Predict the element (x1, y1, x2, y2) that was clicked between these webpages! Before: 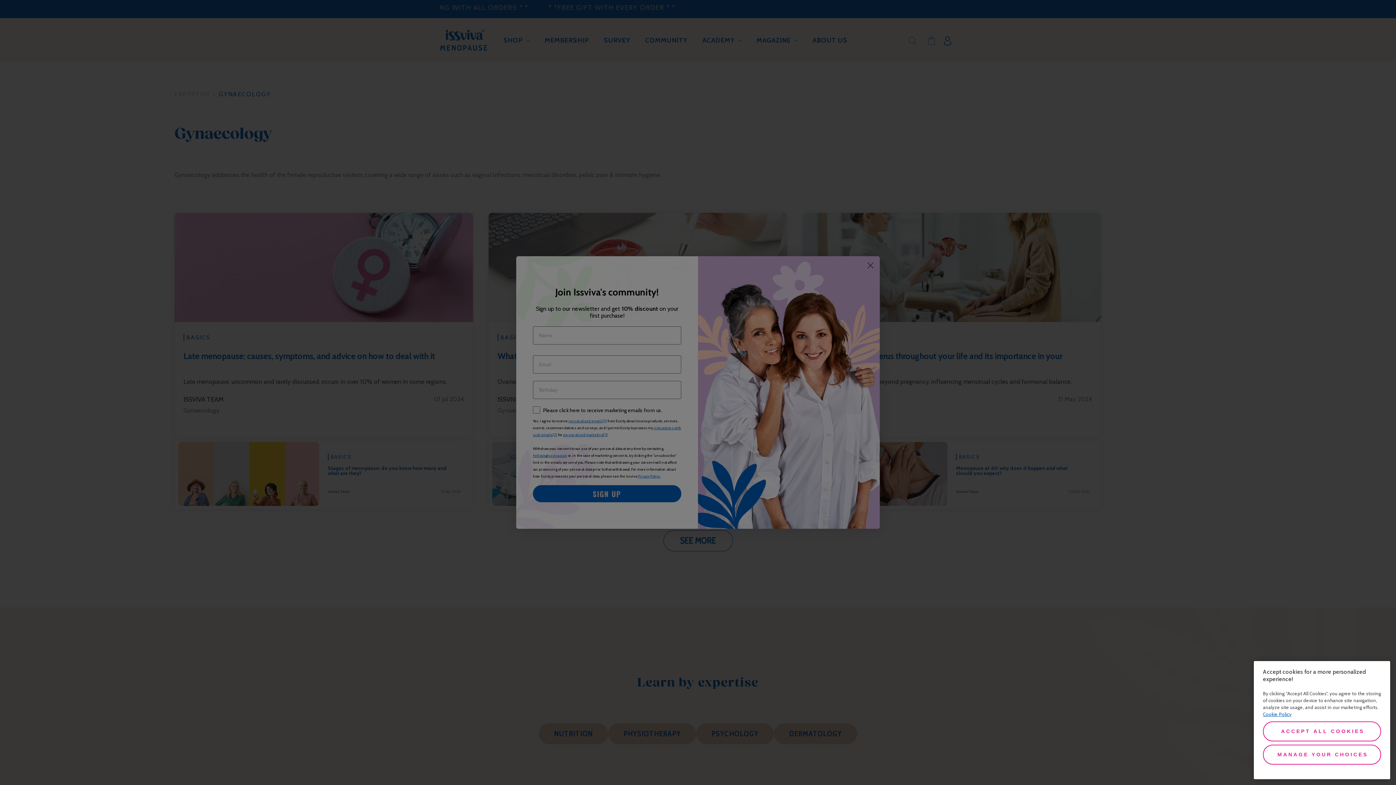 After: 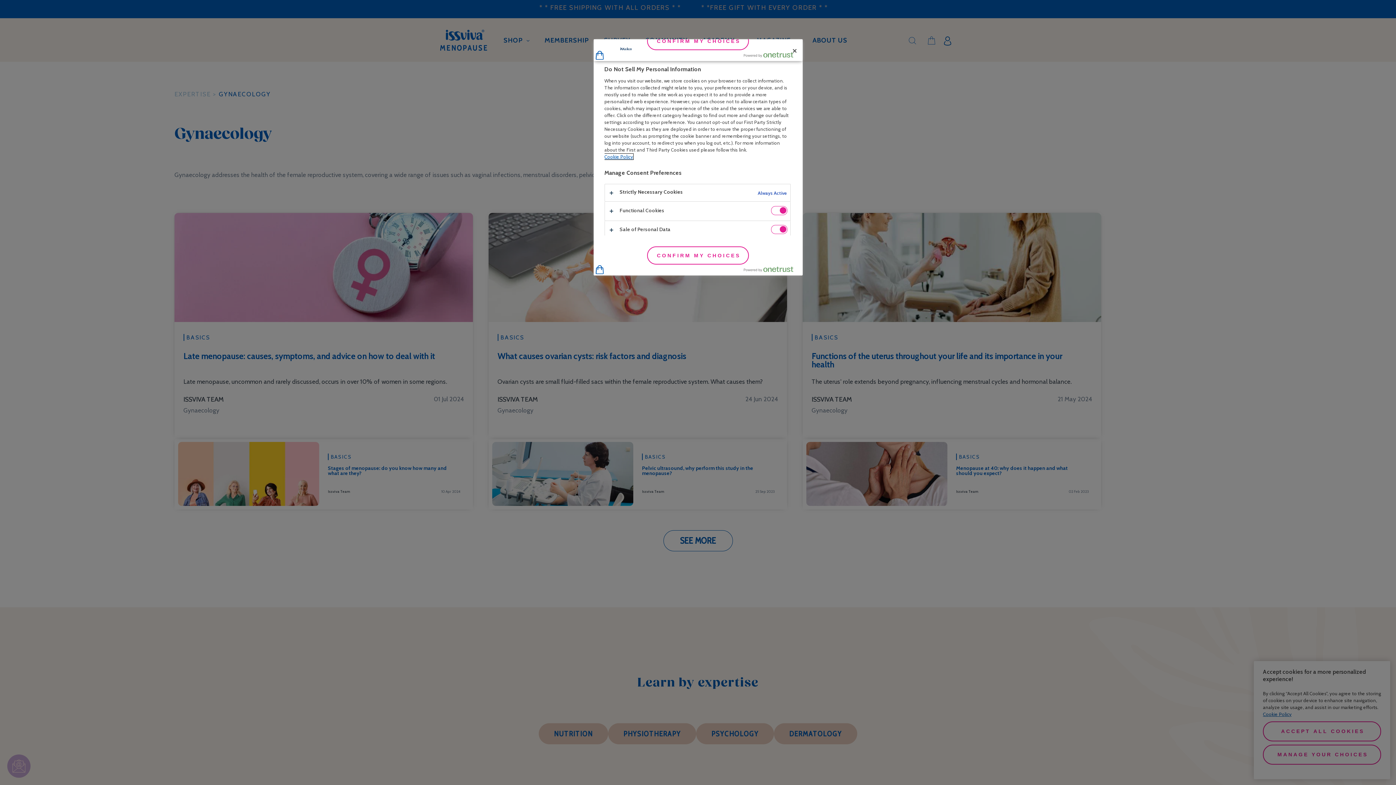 Action: bbox: (1263, 745, 1381, 765) label: MANAGE YOUR CHOICES